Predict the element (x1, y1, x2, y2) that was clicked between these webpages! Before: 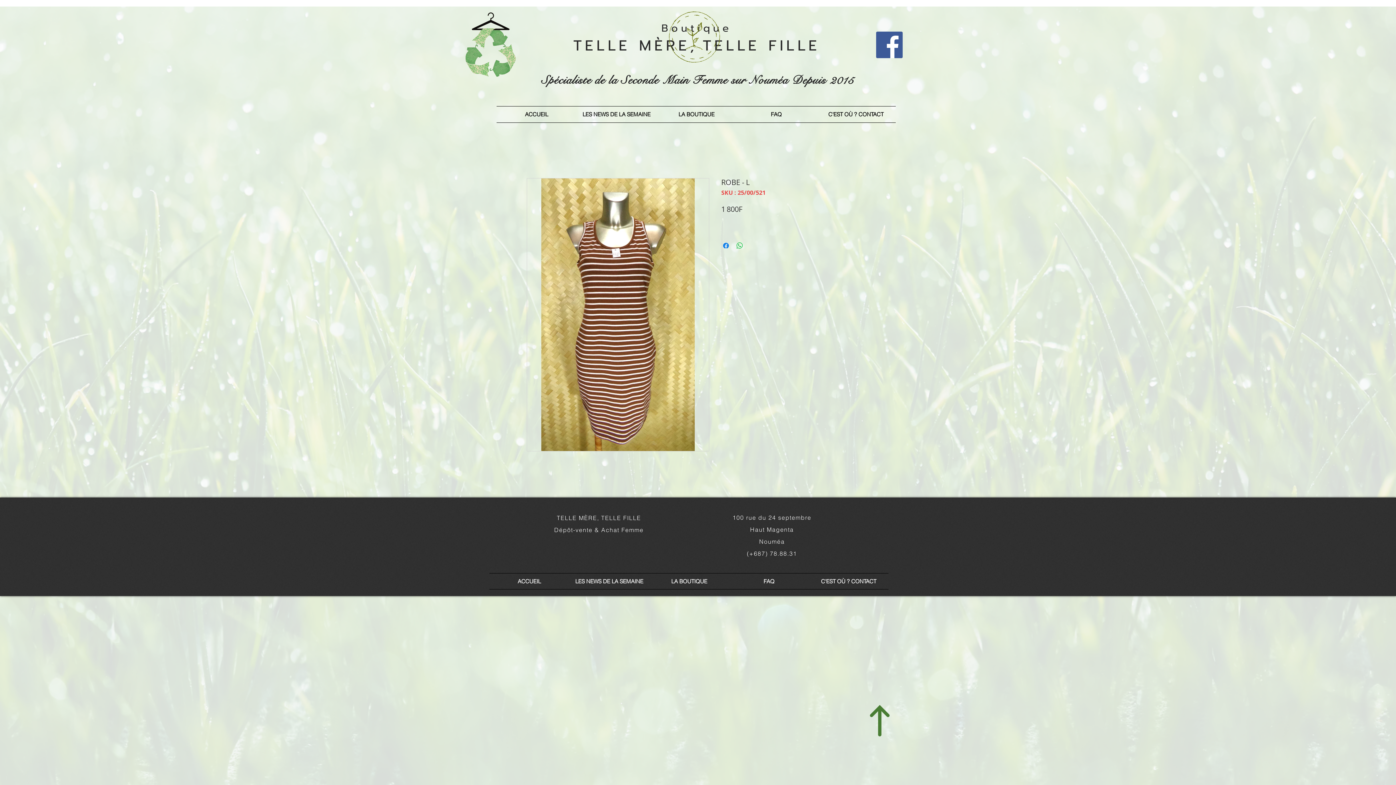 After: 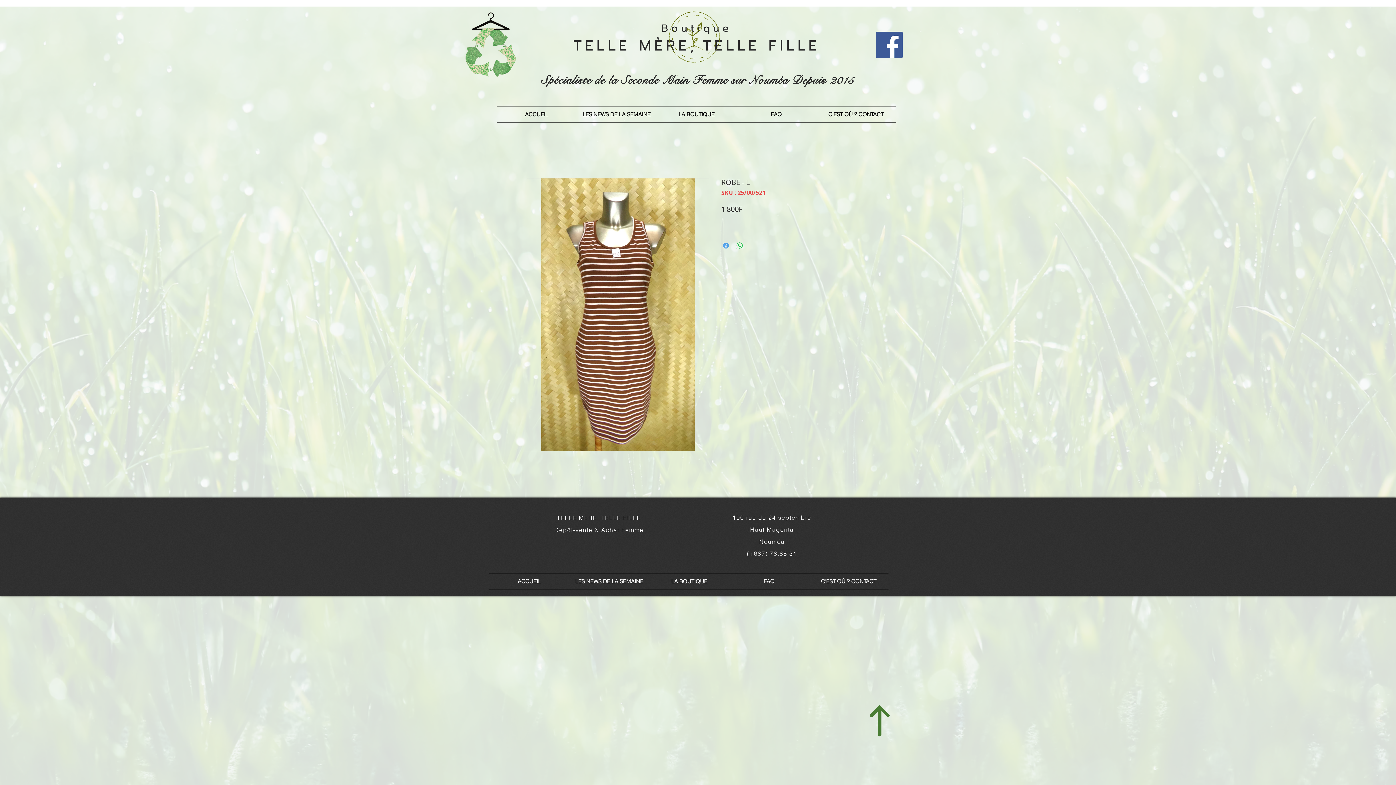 Action: label: Partagez sur Facebook bbox: (721, 241, 730, 250)